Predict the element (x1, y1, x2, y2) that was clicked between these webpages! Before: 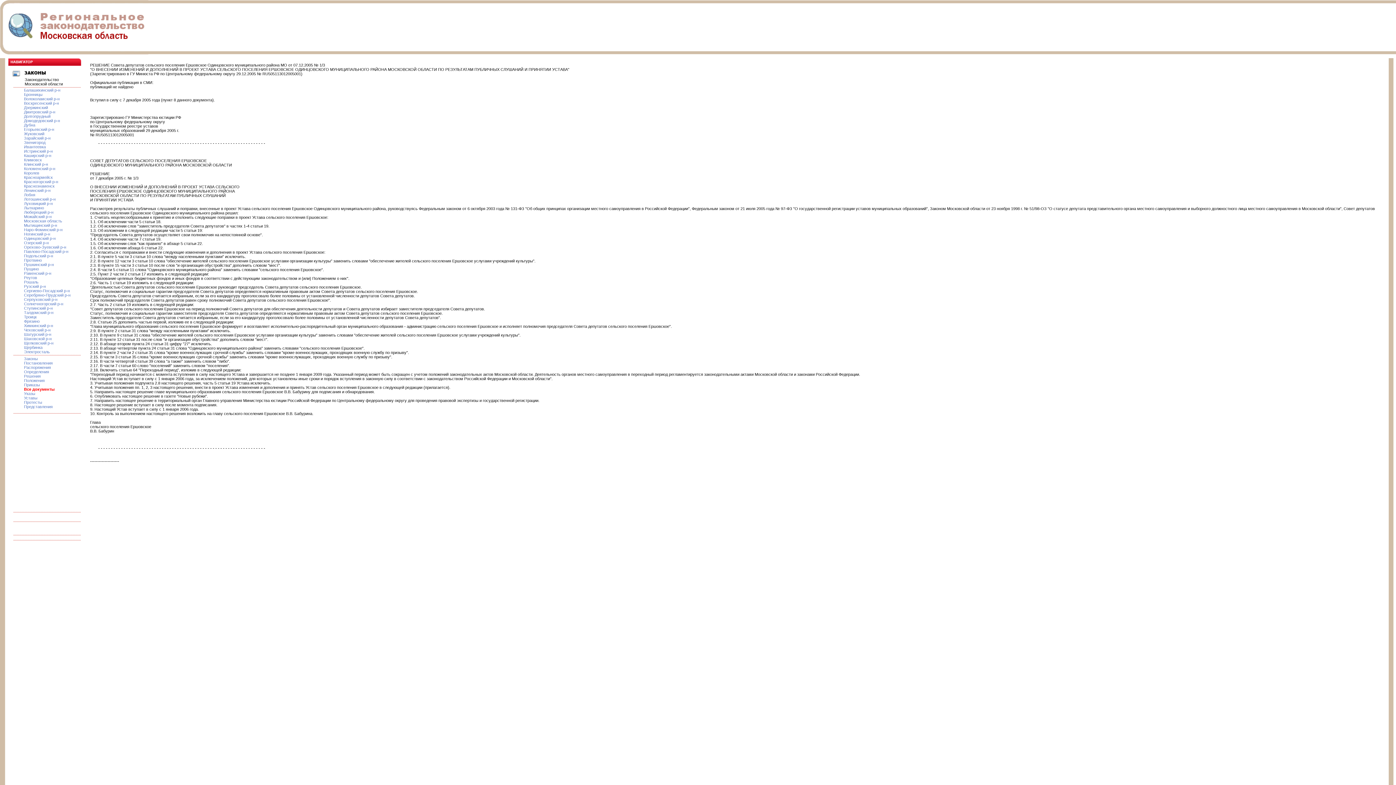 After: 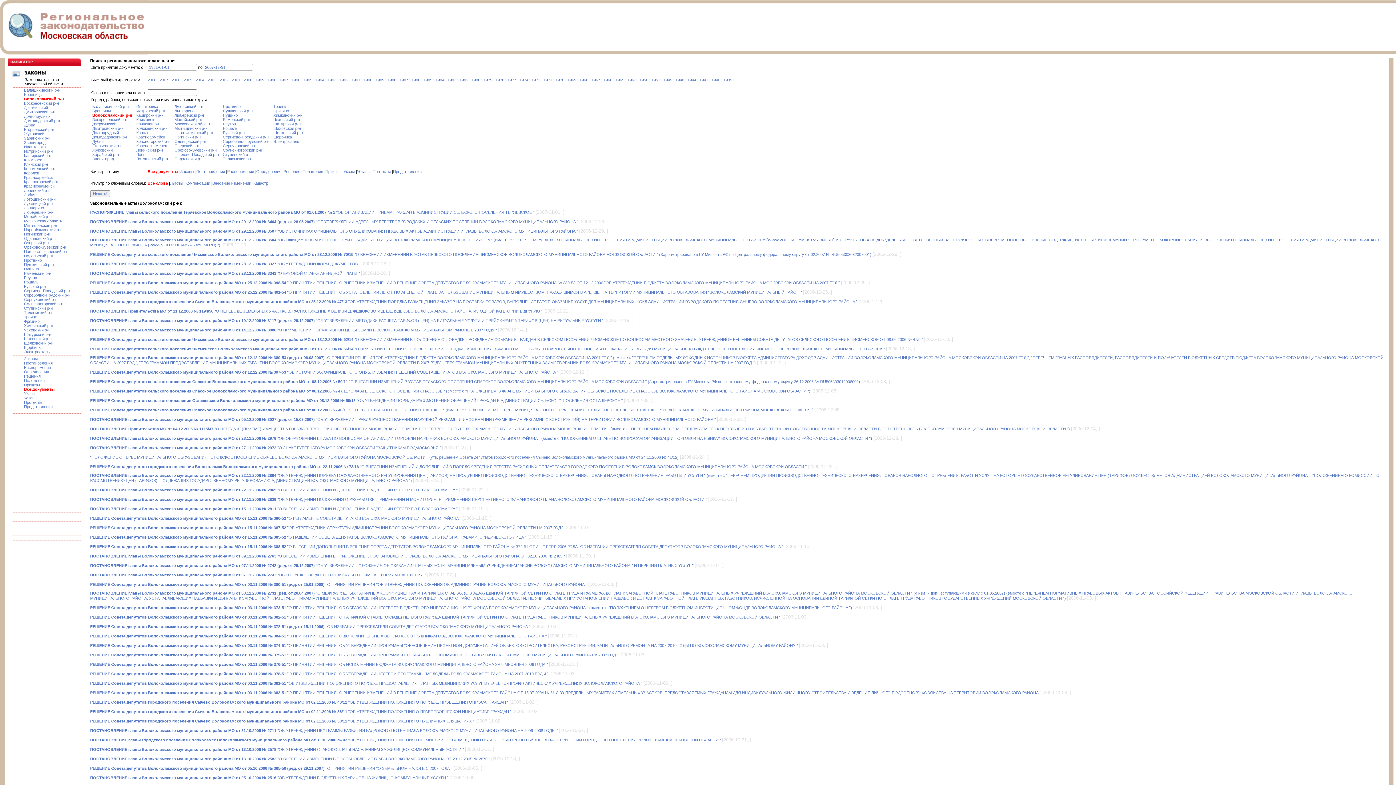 Action: bbox: (24, 96, 59, 101) label: Волоколамский р-н